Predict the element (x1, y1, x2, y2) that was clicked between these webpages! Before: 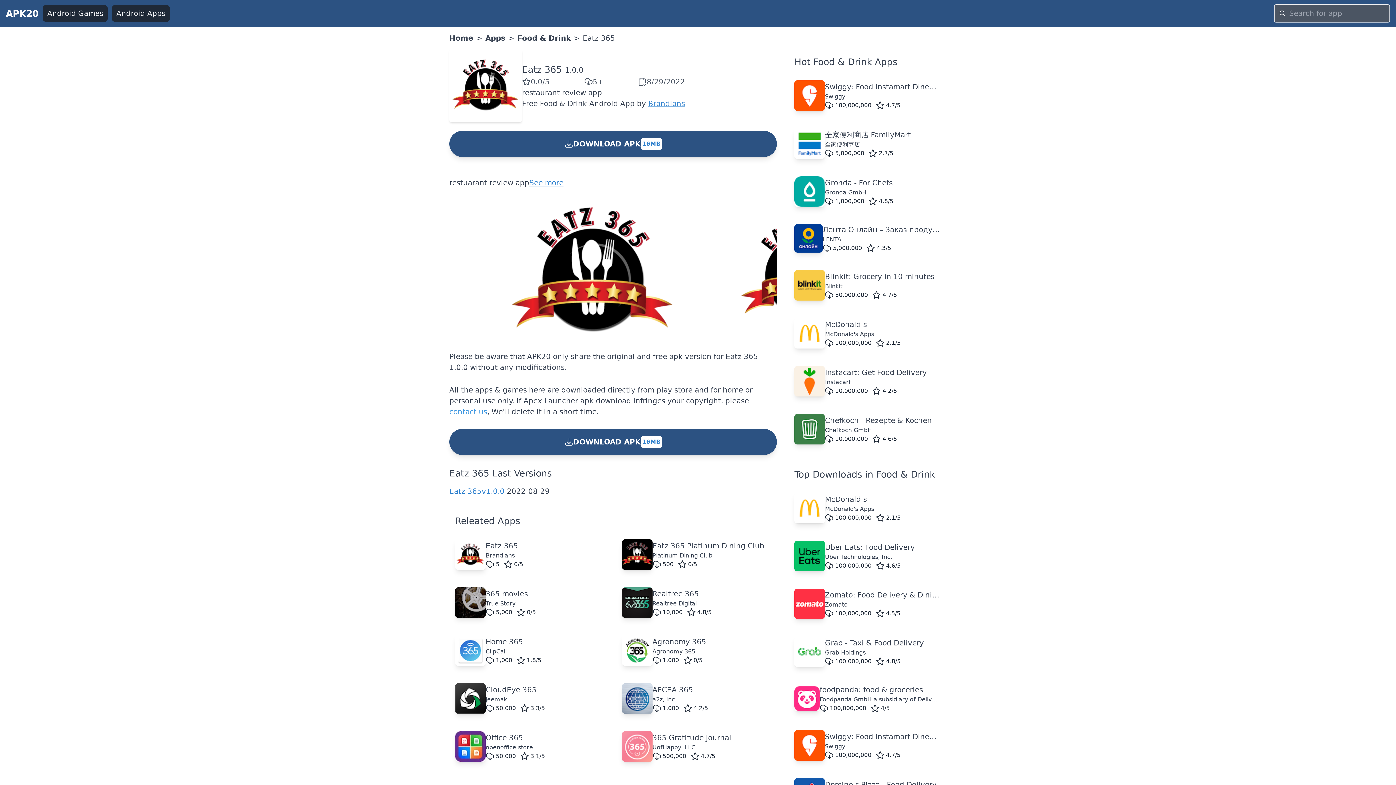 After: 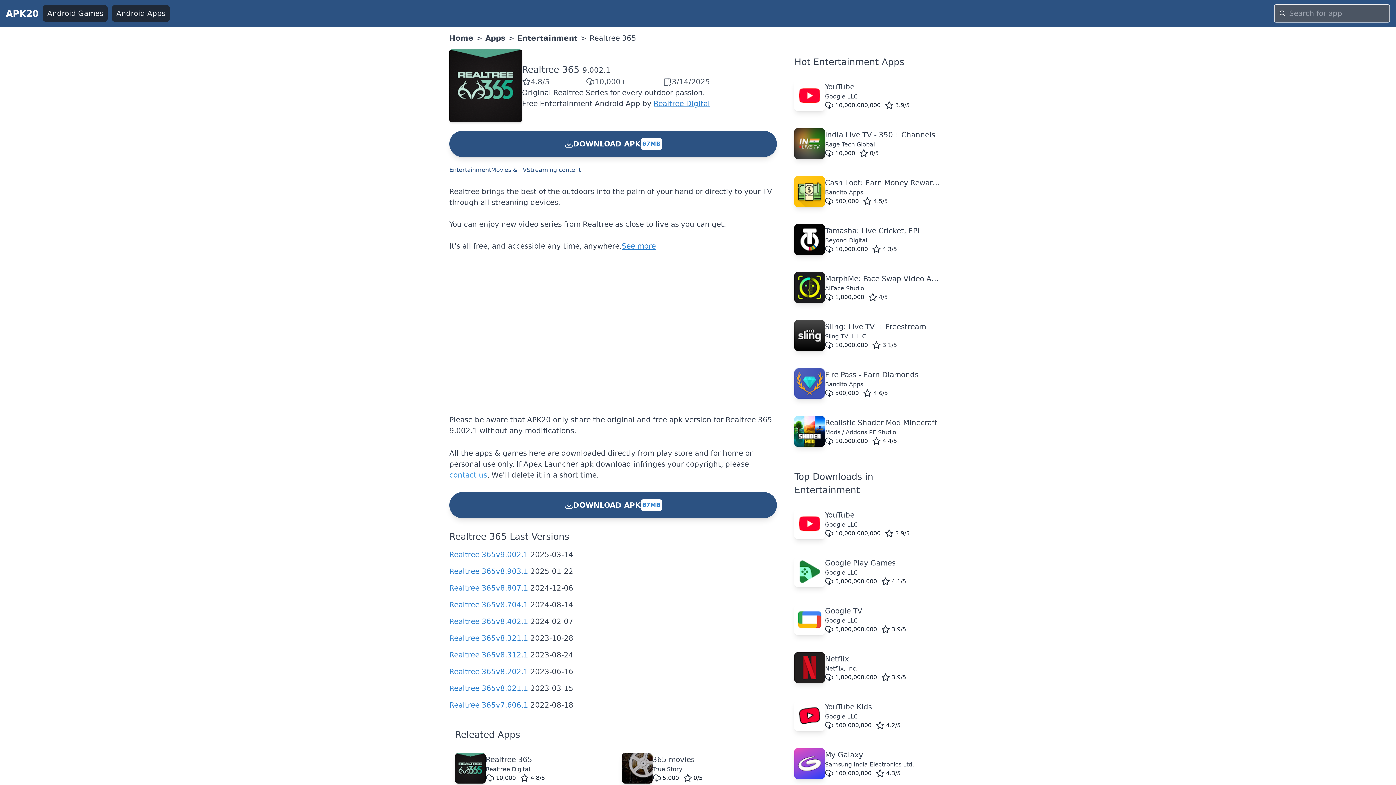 Action: bbox: (616, 581, 777, 624) label: Realtree 365
Realtree Digital
10,000
4.8/5